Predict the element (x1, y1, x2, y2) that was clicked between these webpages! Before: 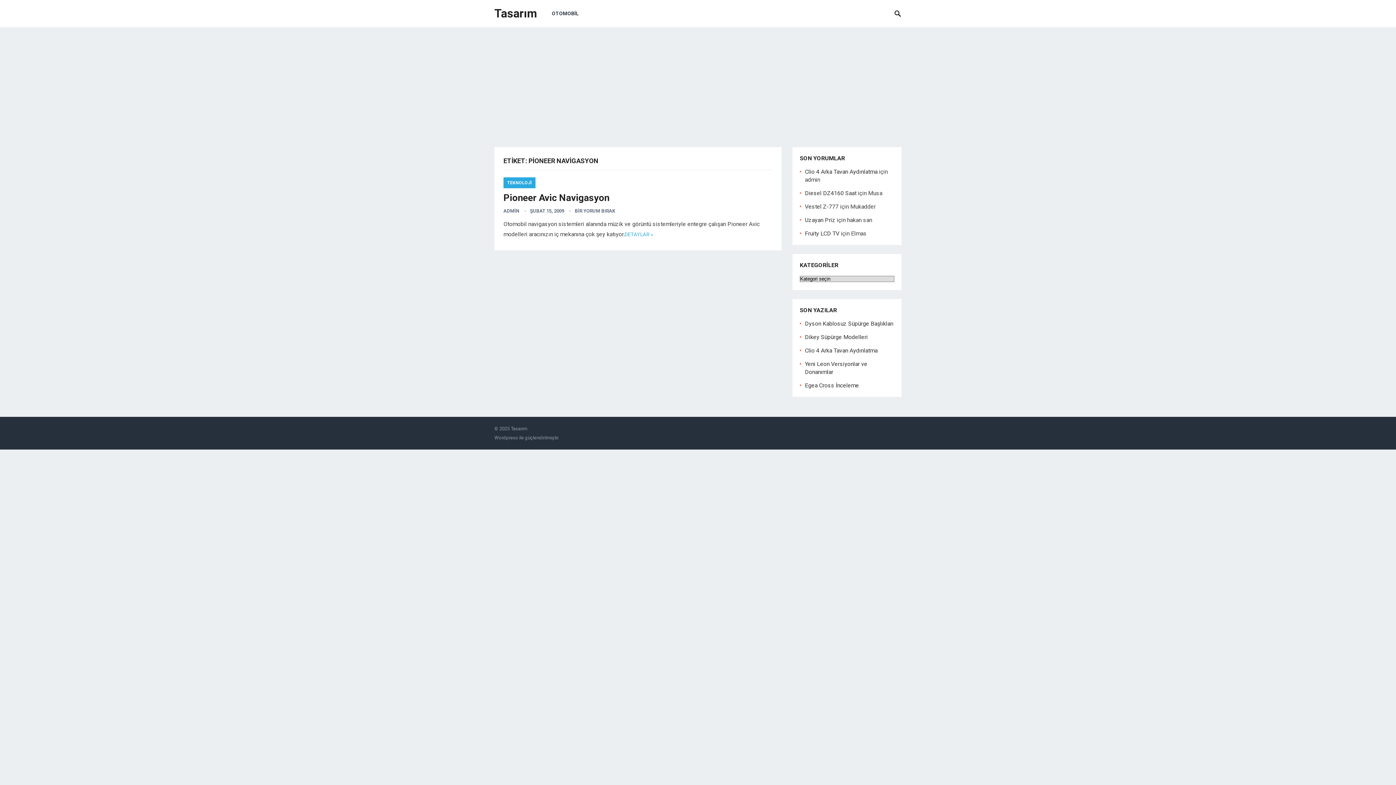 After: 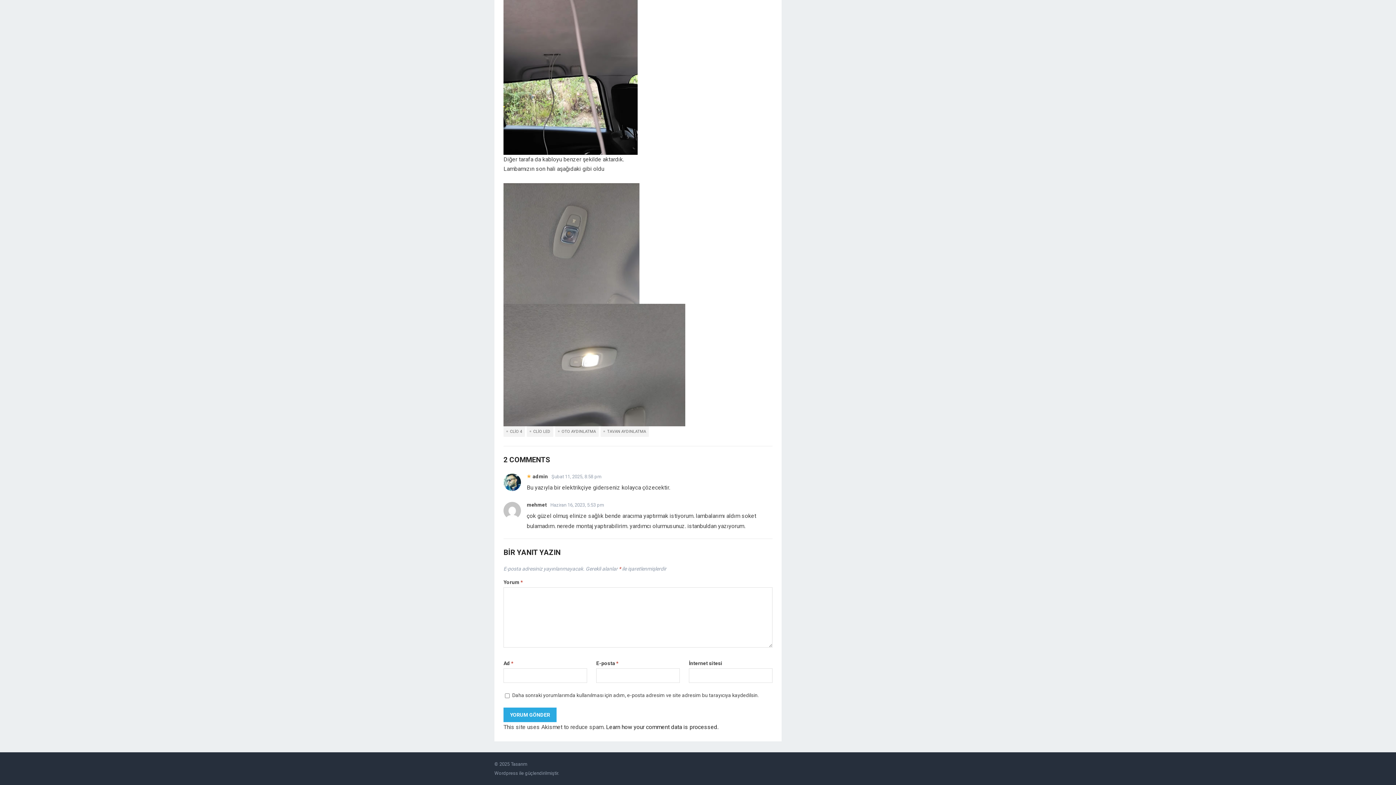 Action: bbox: (805, 168, 877, 175) label: Clio 4 Arka Tavan Aydınlatma